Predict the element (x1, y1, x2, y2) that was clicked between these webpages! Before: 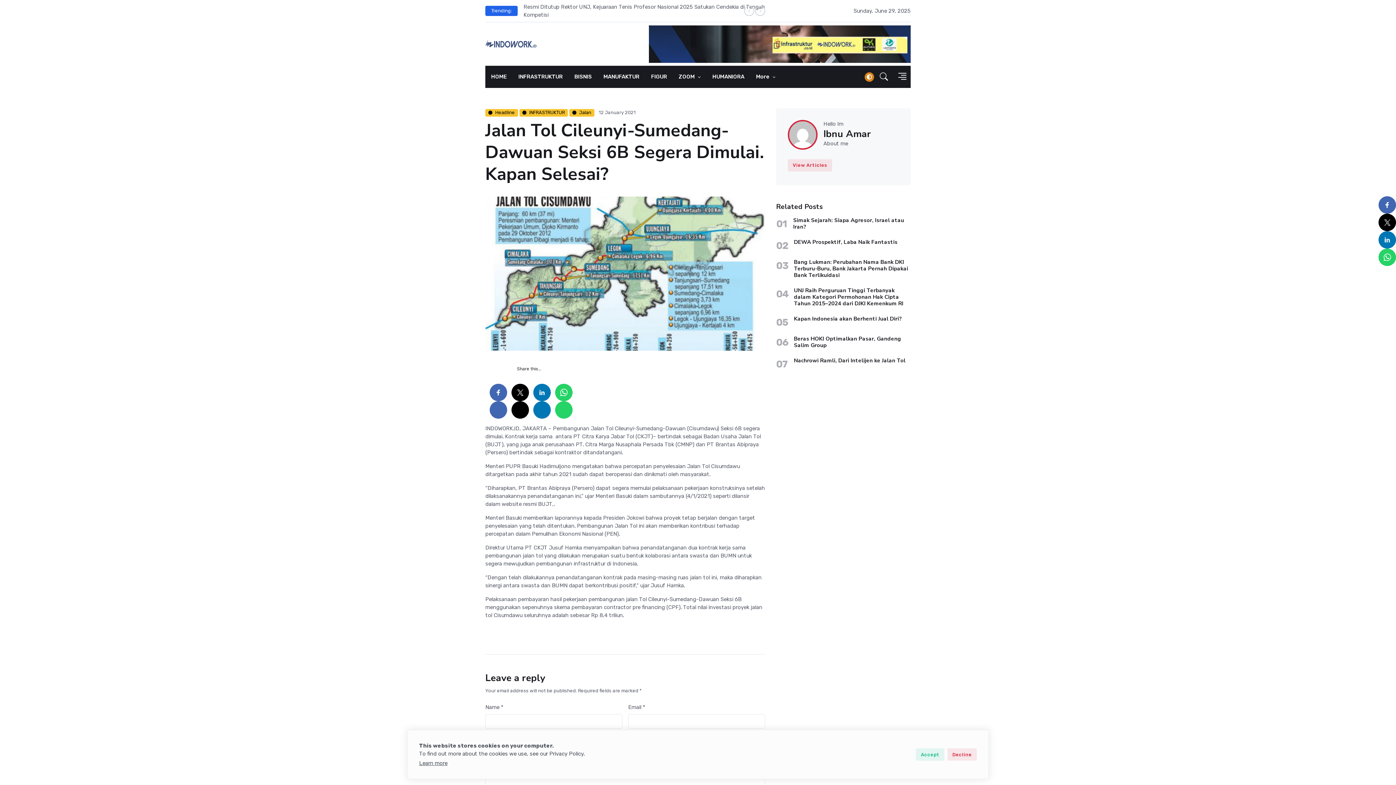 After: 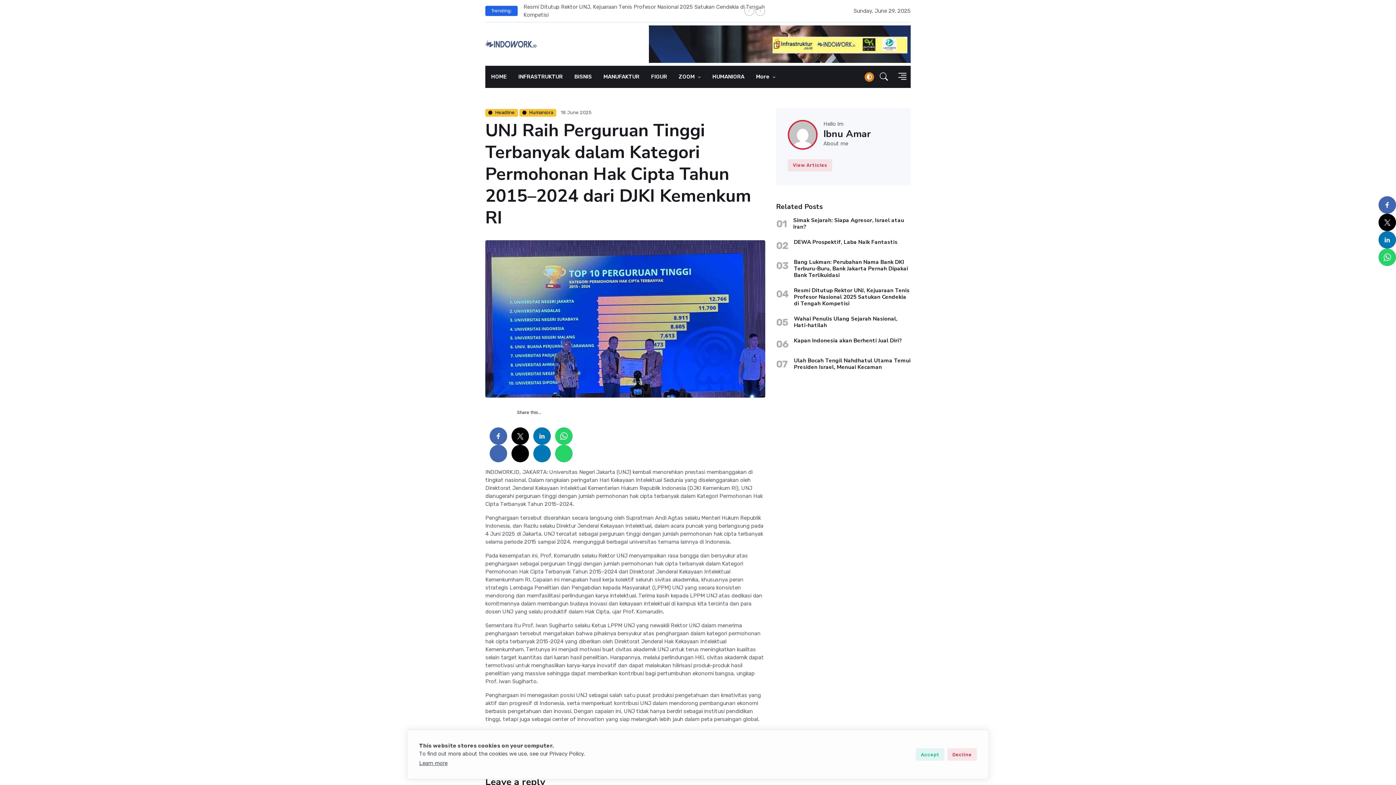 Action: bbox: (794, 286, 903, 307) label: UNJ Raih Perguruan Tinggi Terbanyak dalam Kategori Permohonan Hak Cipta Tahun 2015–2024 dari DJKI Kemenkum RI